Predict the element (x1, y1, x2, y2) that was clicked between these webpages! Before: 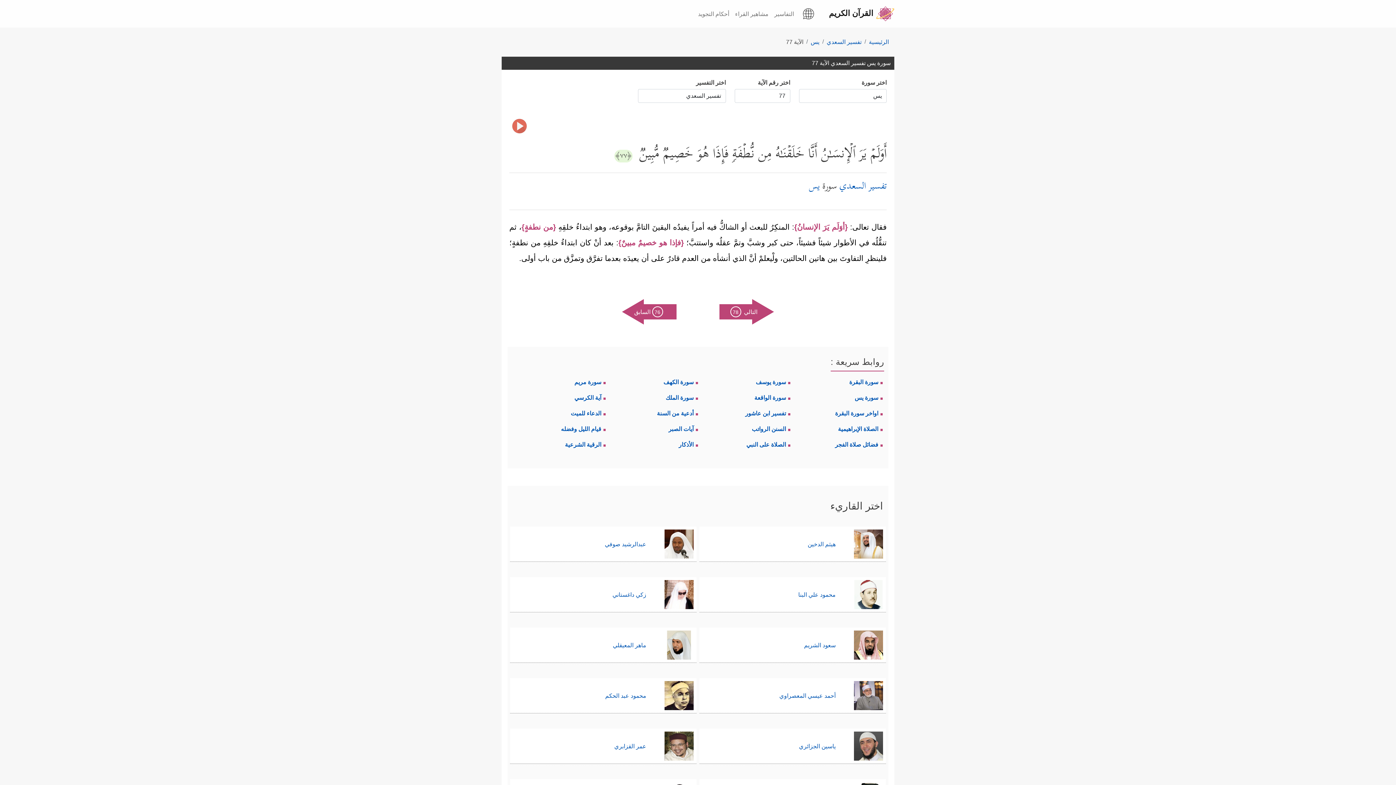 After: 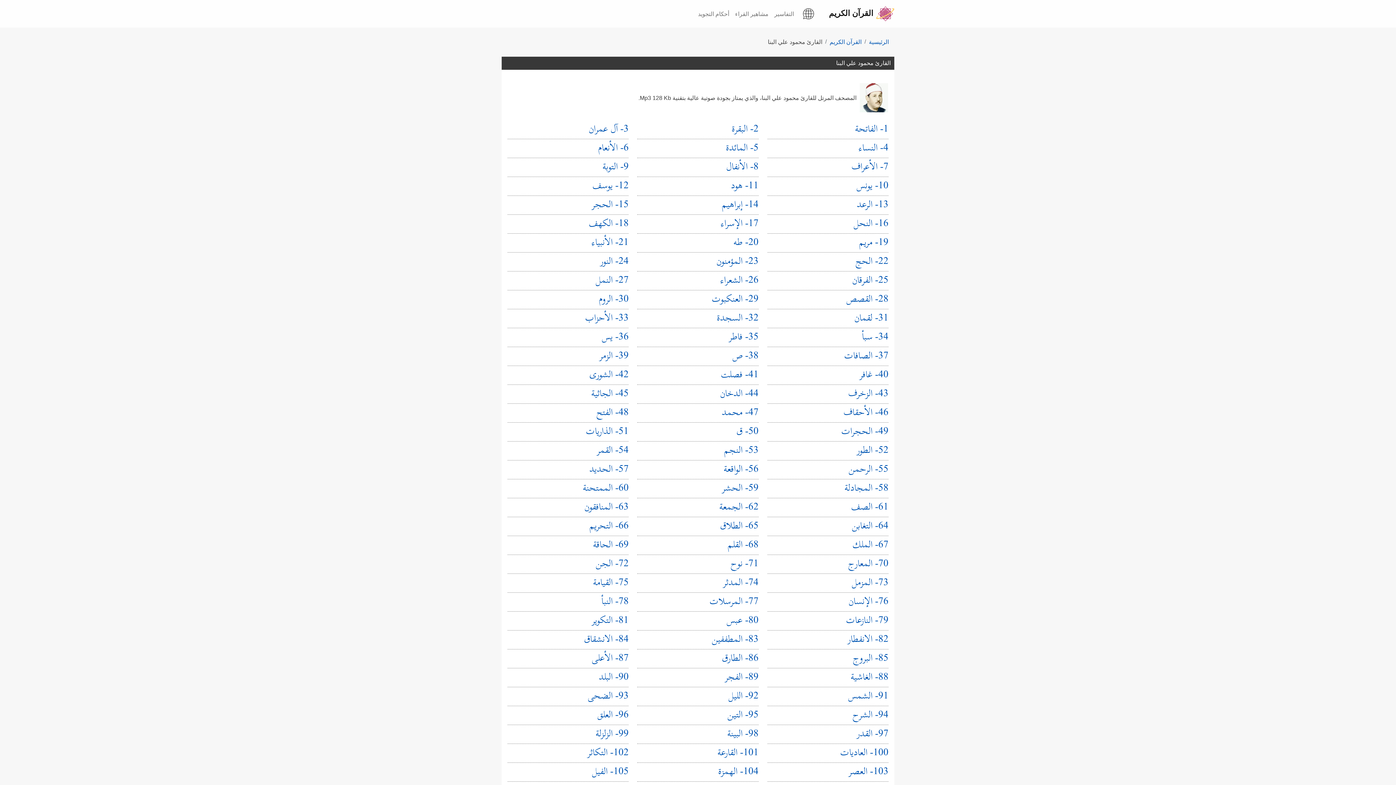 Action: bbox: (702, 577, 883, 612) label: محمود علي البنا